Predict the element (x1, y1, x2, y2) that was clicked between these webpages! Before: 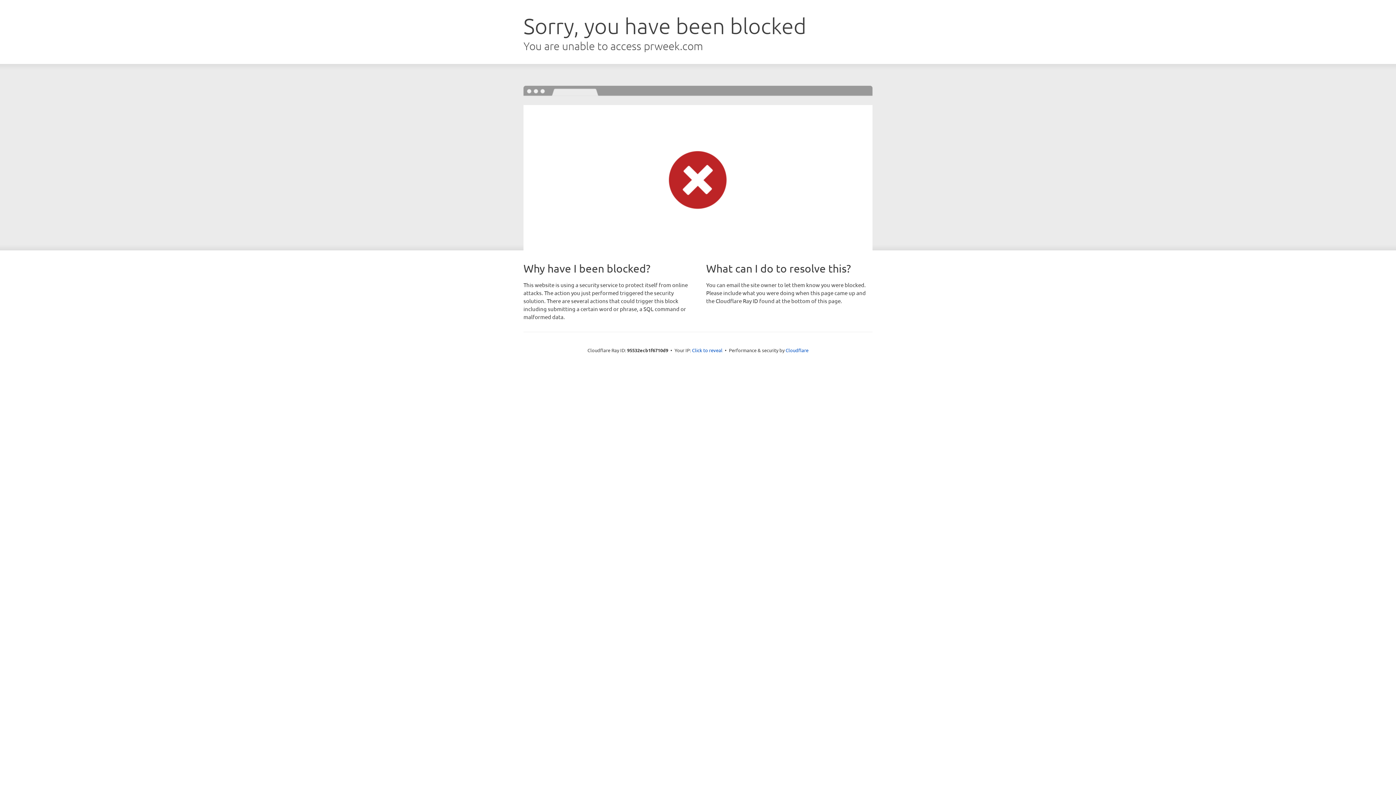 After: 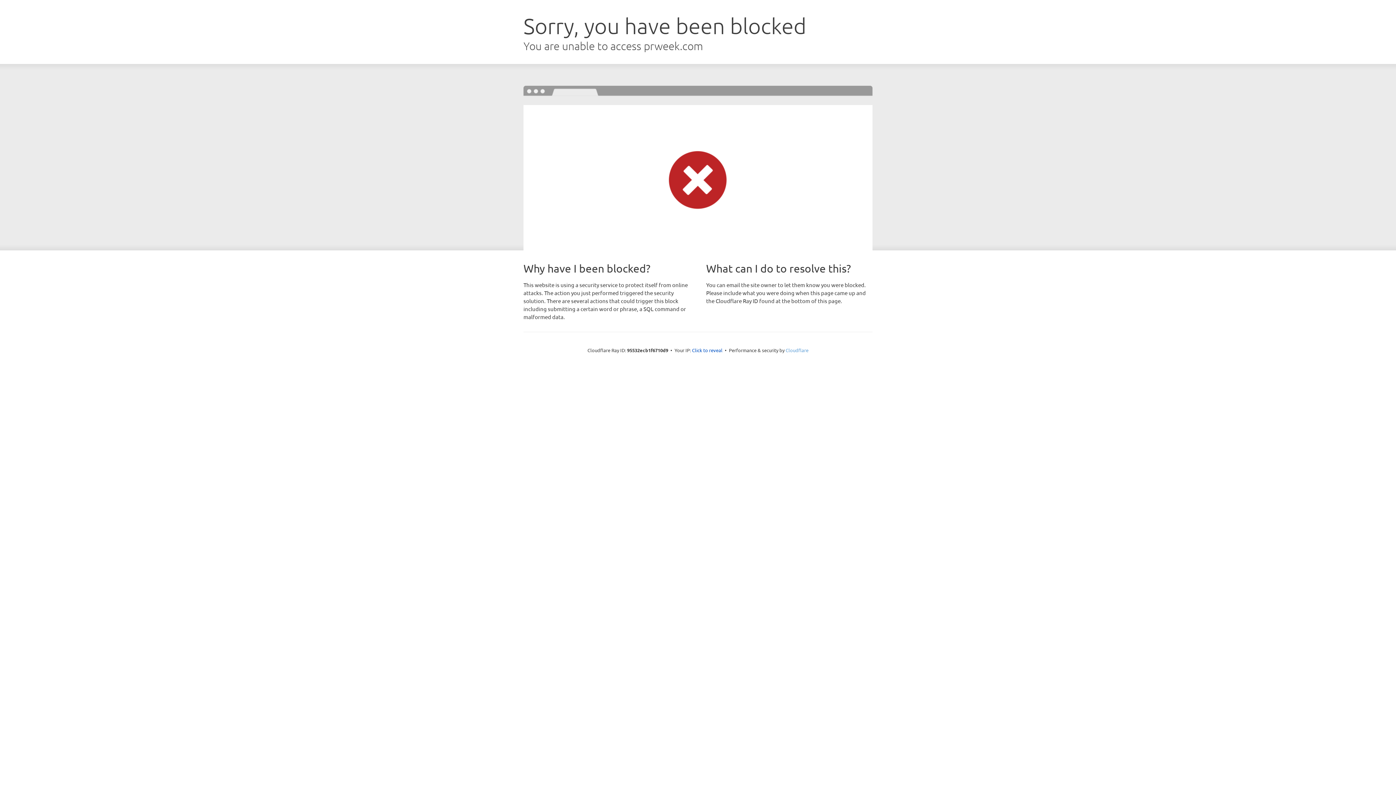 Action: label: Cloudflare bbox: (785, 347, 808, 353)